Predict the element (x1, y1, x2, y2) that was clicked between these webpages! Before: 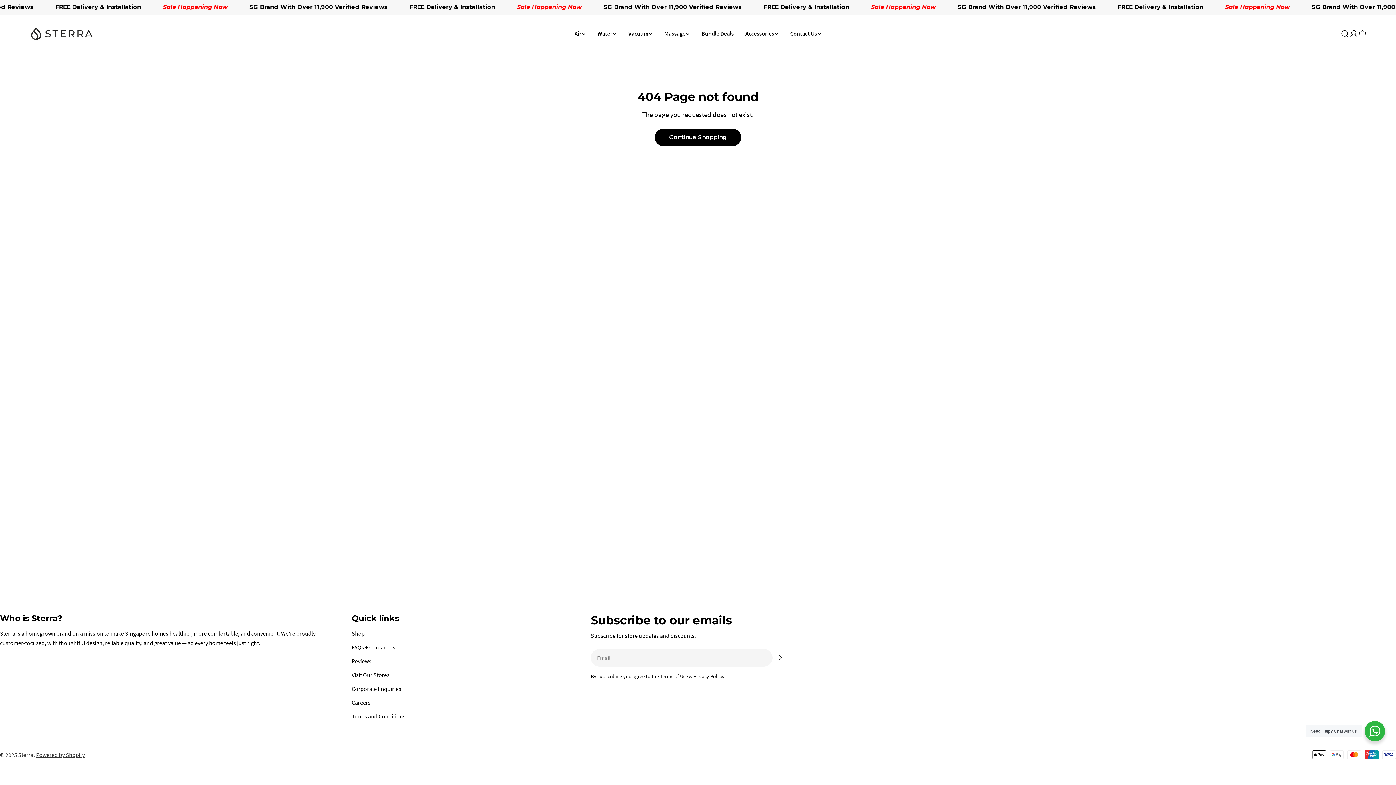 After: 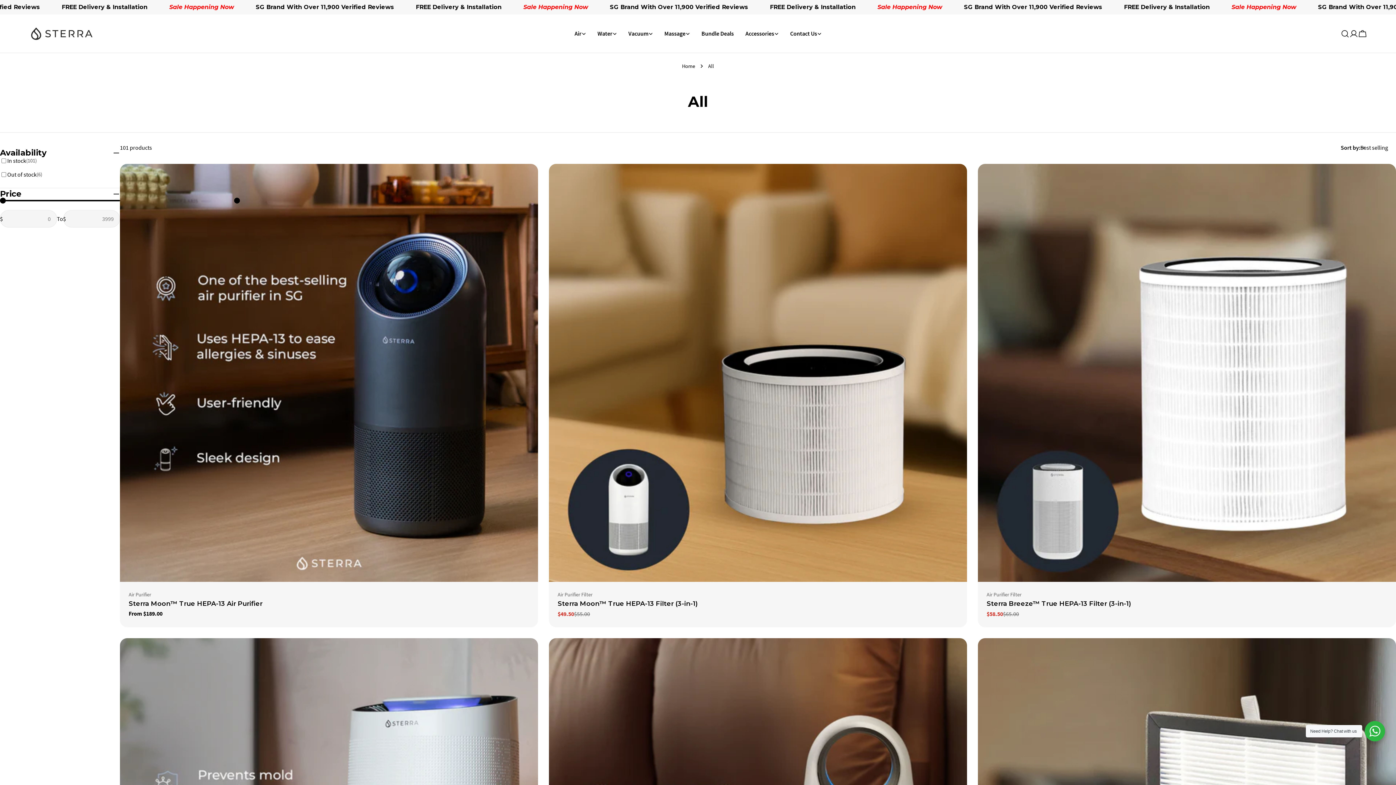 Action: label: Continue Shopping bbox: (654, 128, 741, 146)